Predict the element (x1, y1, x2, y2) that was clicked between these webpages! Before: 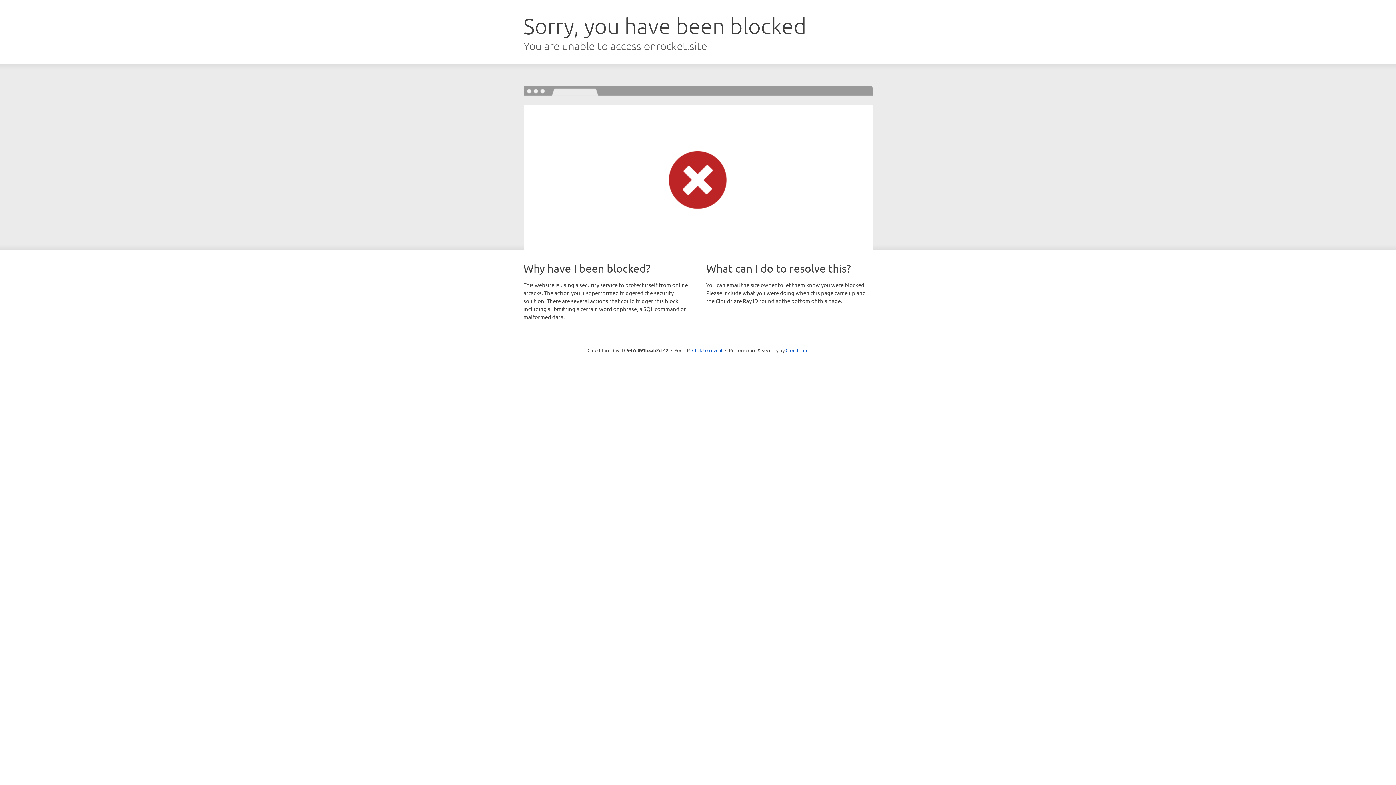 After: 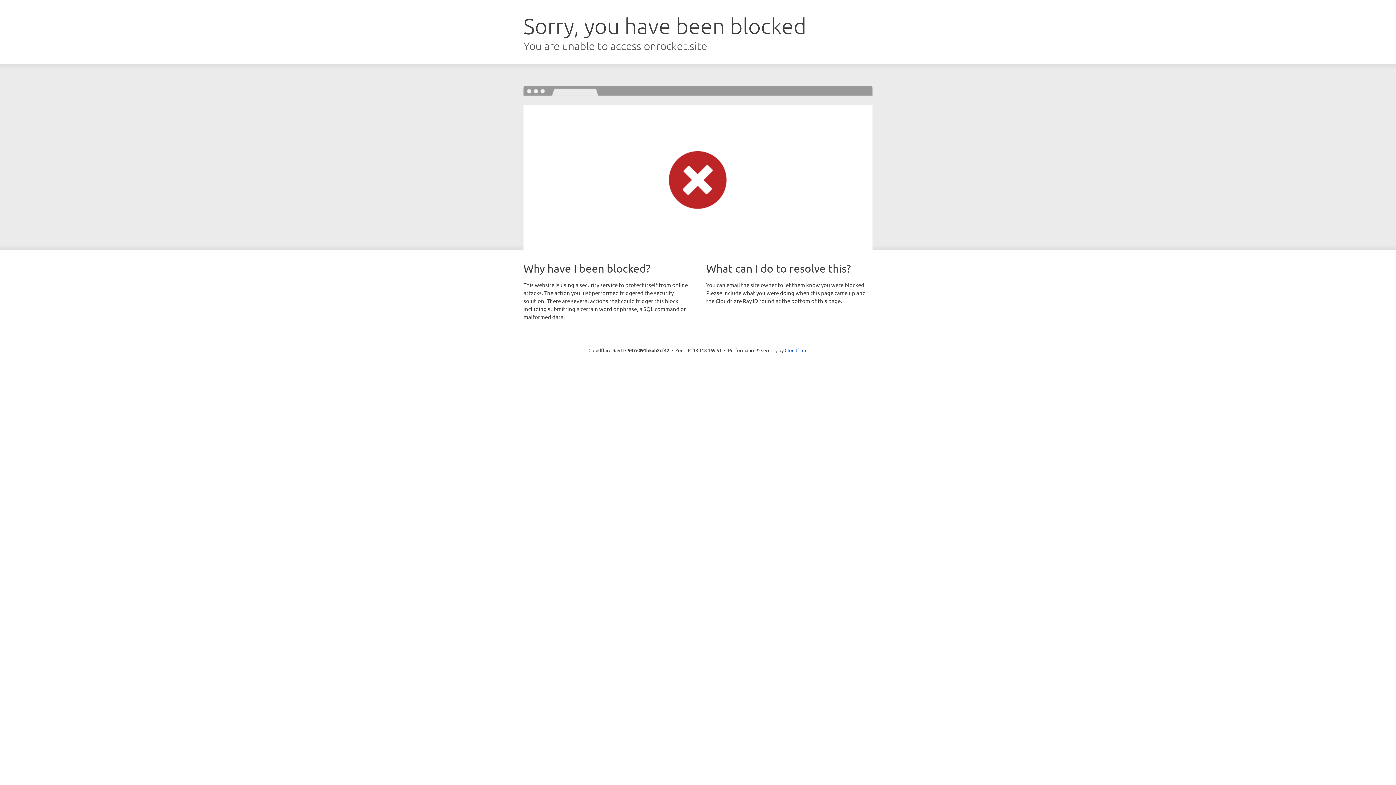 Action: label: Click to reveal bbox: (692, 346, 722, 353)